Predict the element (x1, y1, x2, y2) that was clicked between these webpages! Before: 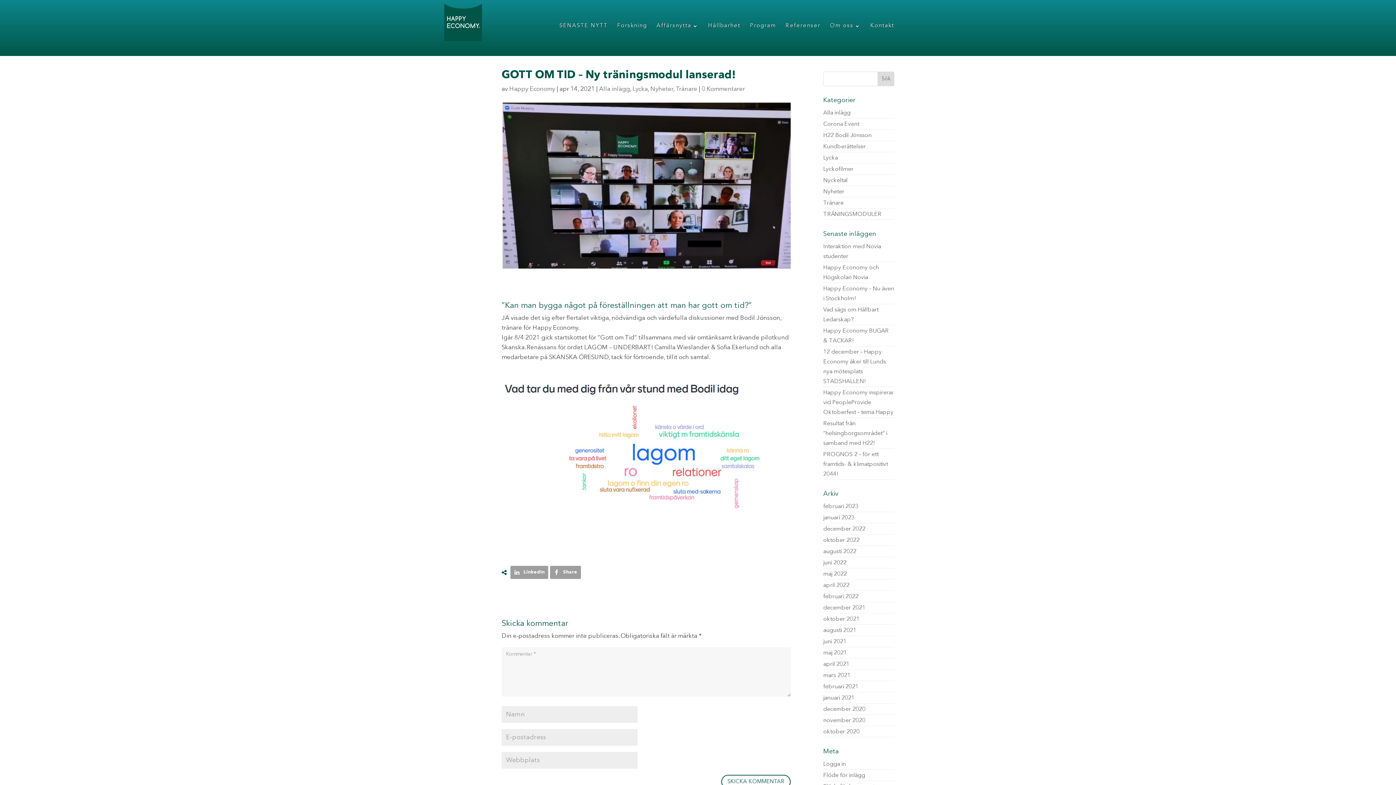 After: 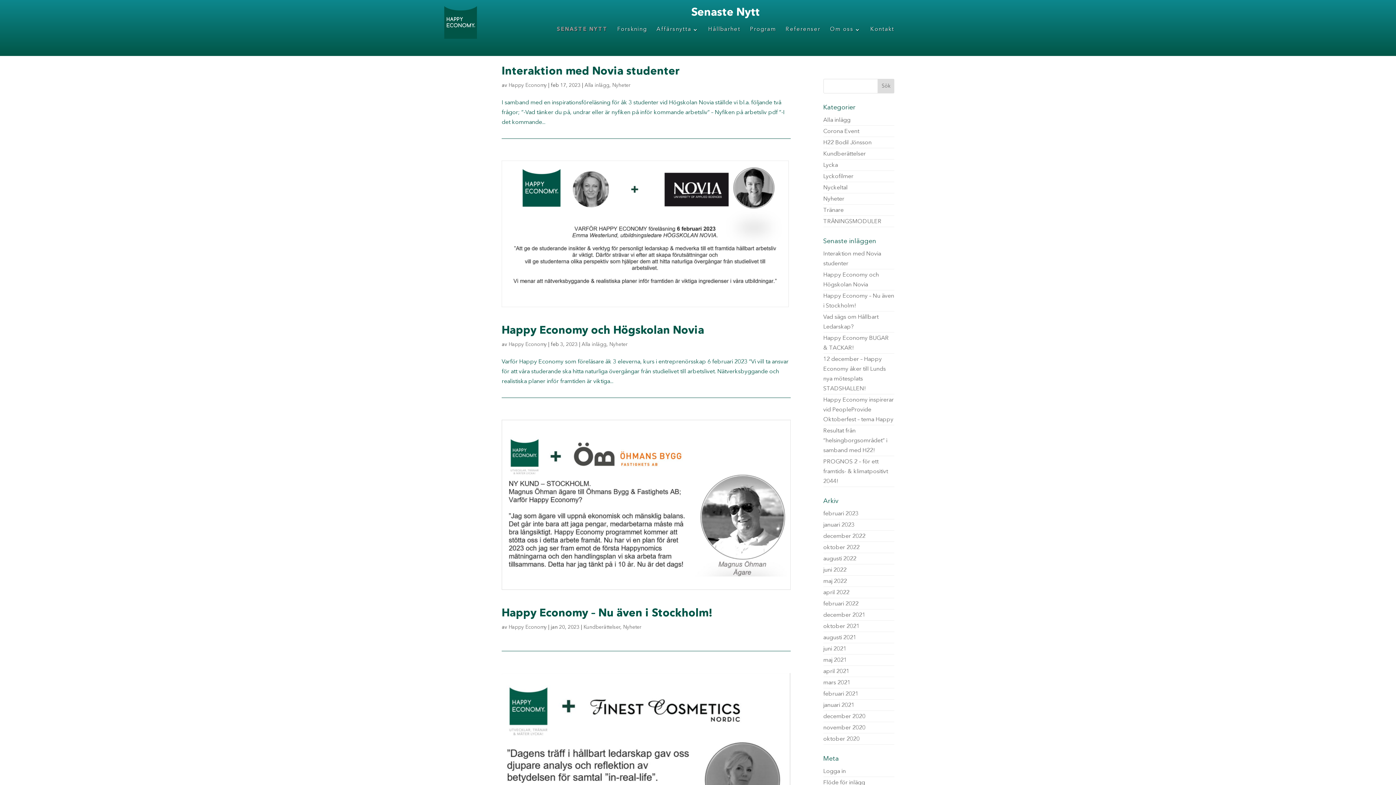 Action: label: Nyheter bbox: (823, 189, 844, 194)